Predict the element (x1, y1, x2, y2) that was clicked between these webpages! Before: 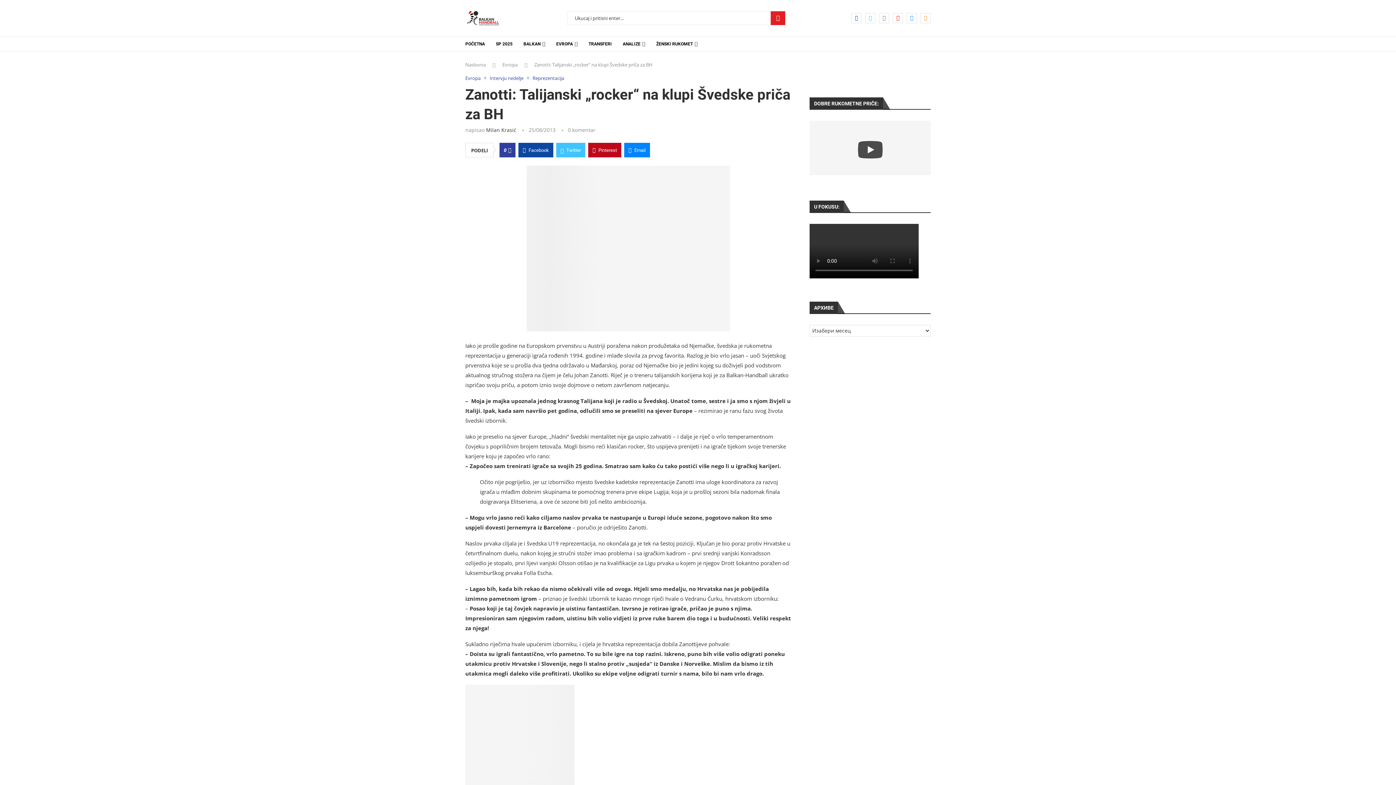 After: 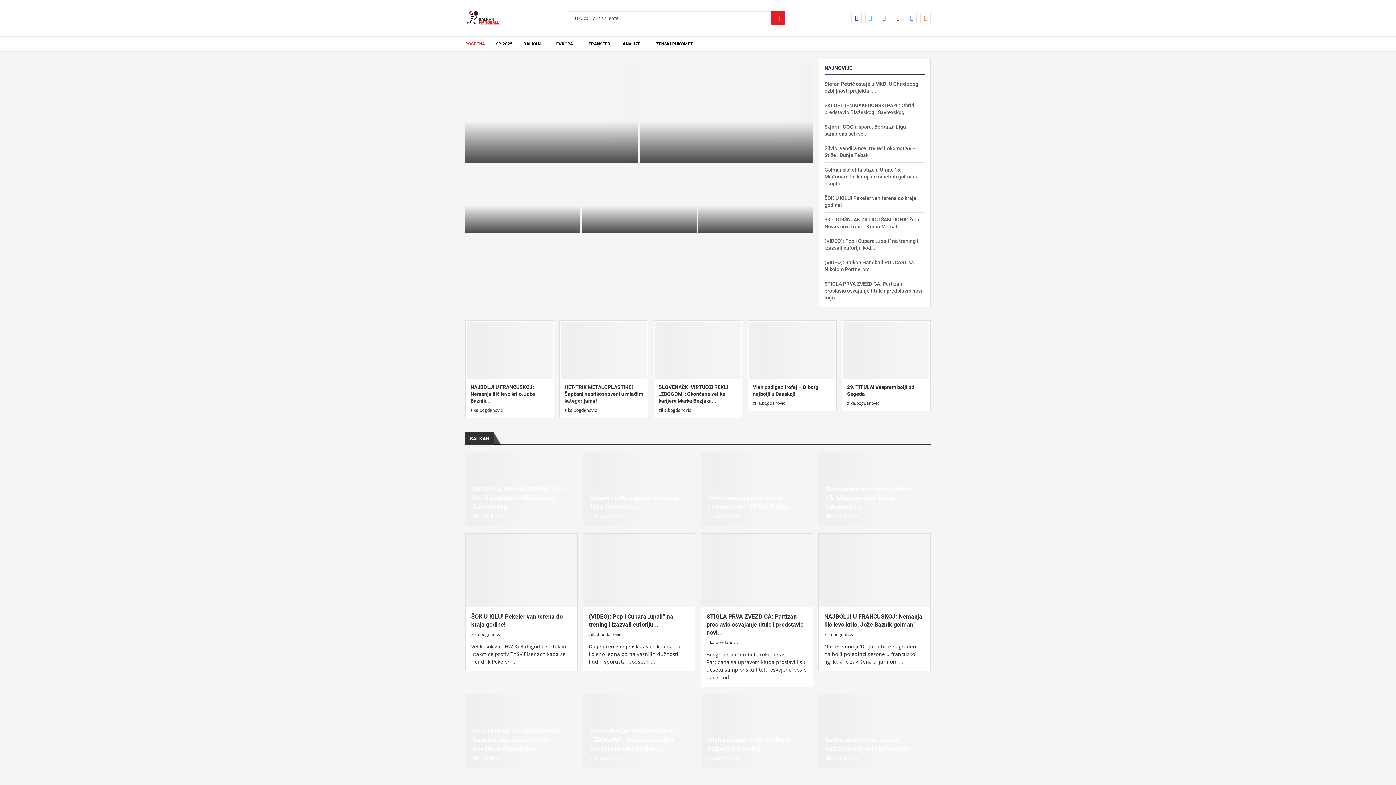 Action: label: POČETNA bbox: (465, 36, 485, 51)